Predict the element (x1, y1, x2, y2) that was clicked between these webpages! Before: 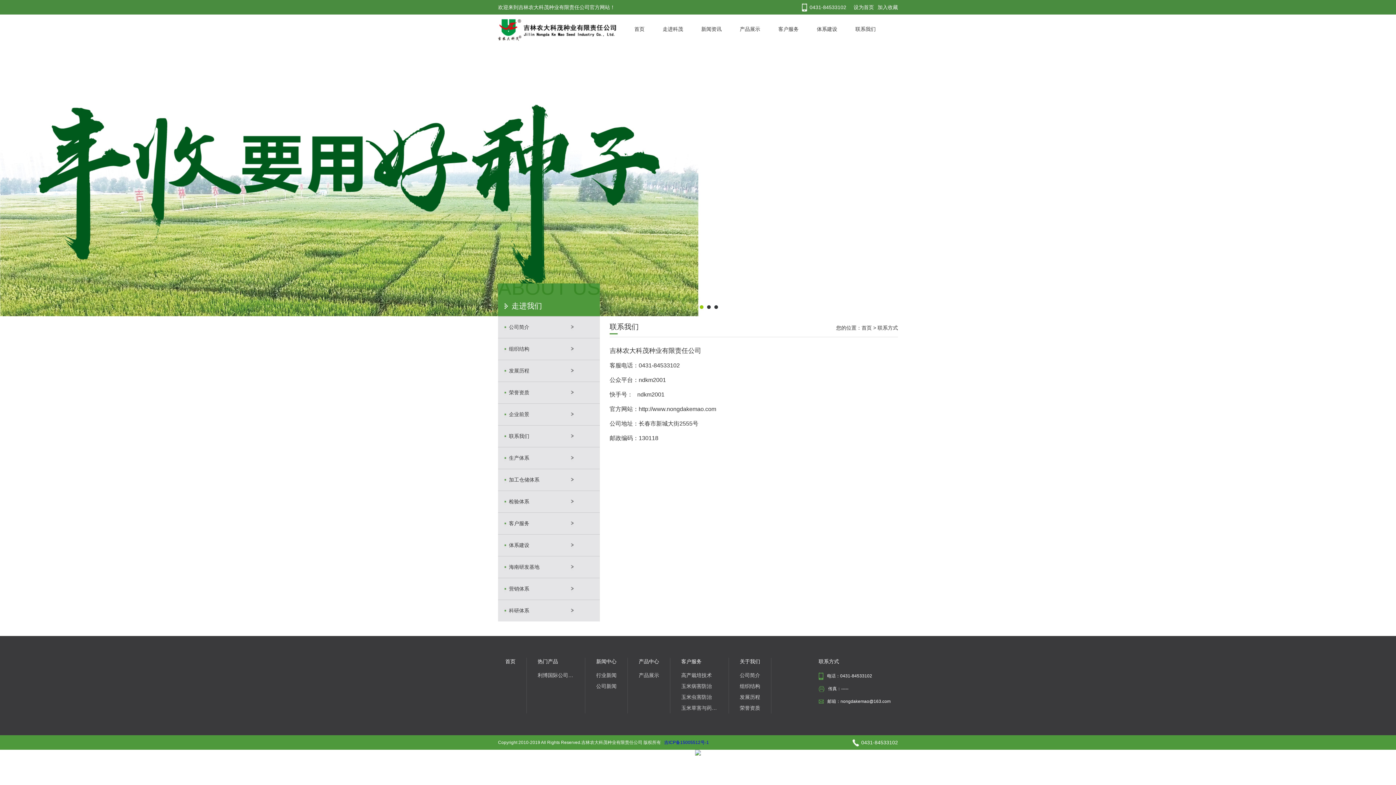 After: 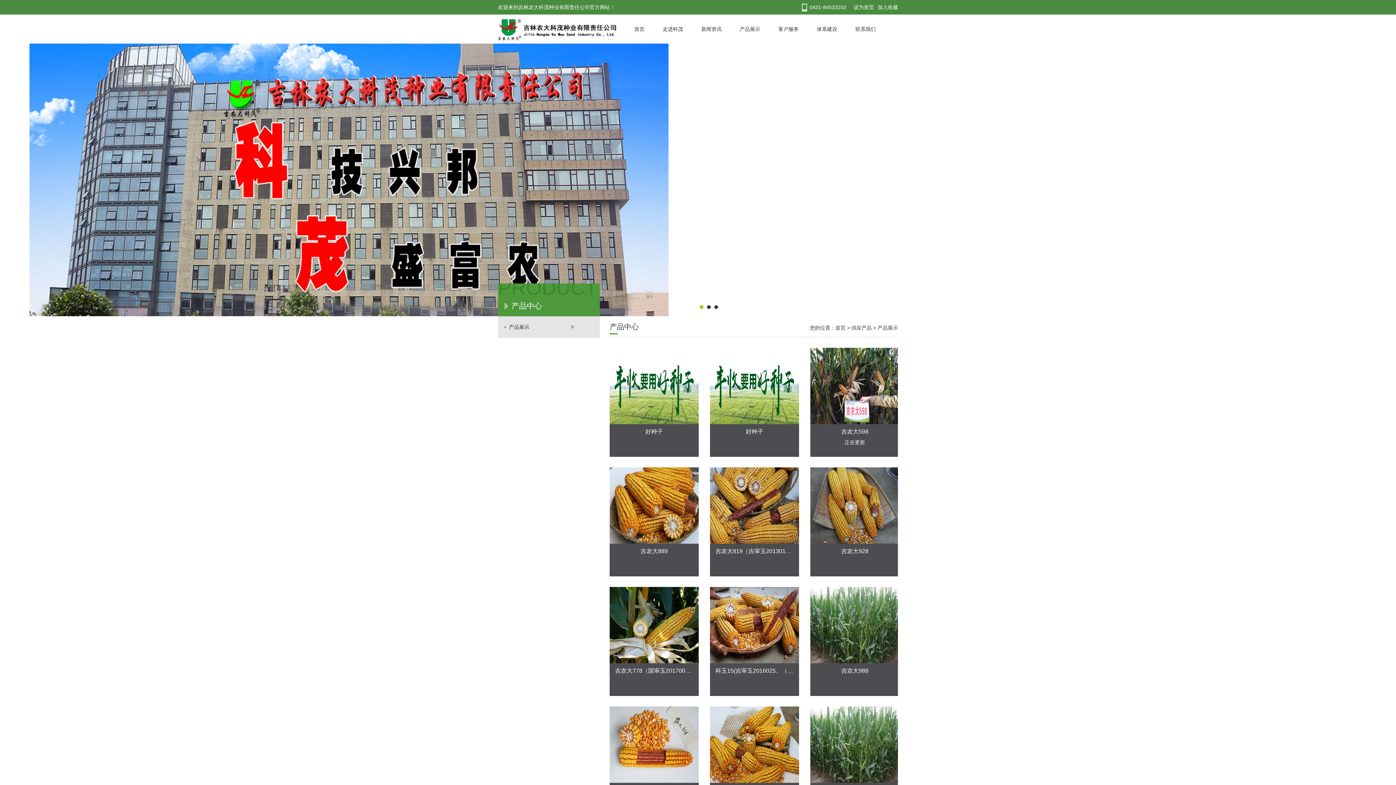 Action: bbox: (638, 670, 659, 681) label: 产品展示